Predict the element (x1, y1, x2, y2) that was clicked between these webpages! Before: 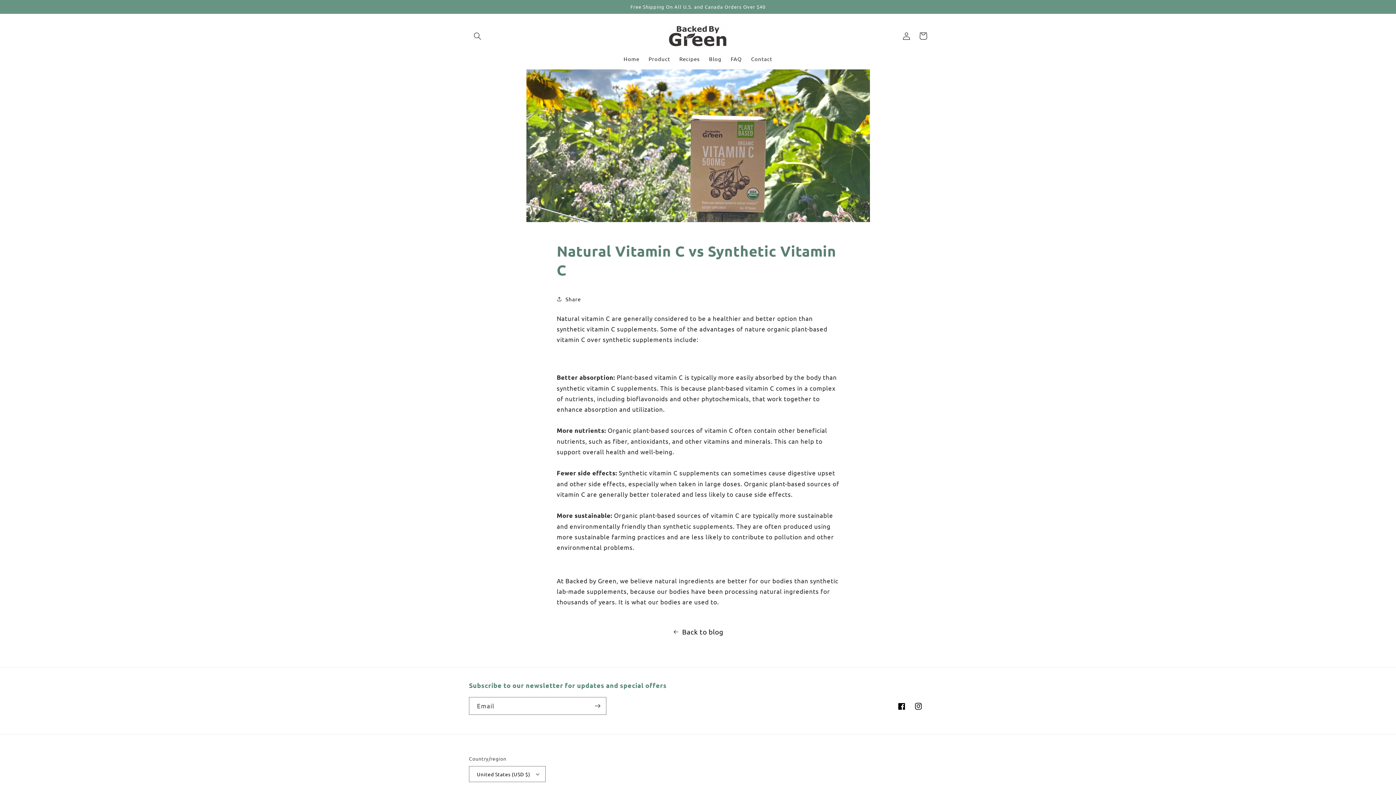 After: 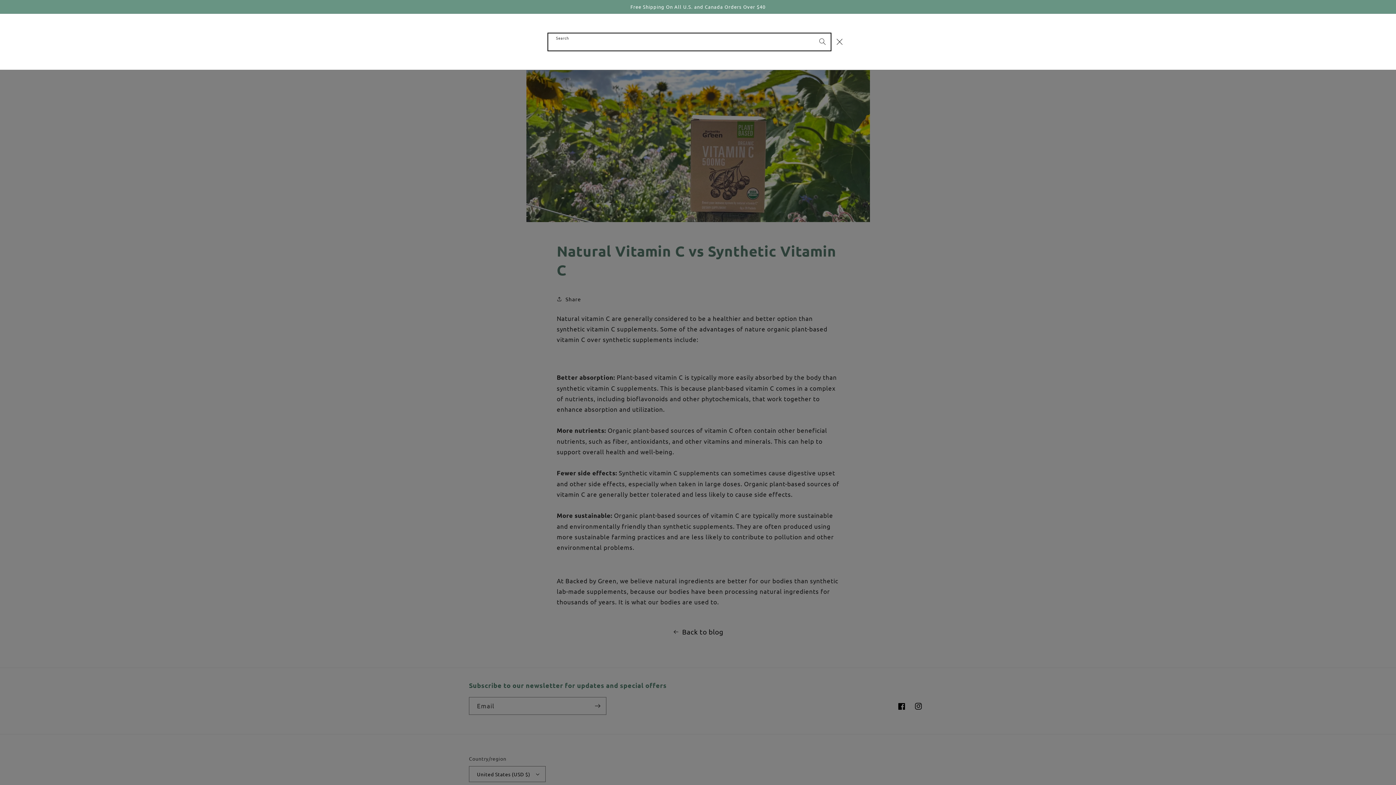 Action: bbox: (469, 27, 485, 44) label: Search